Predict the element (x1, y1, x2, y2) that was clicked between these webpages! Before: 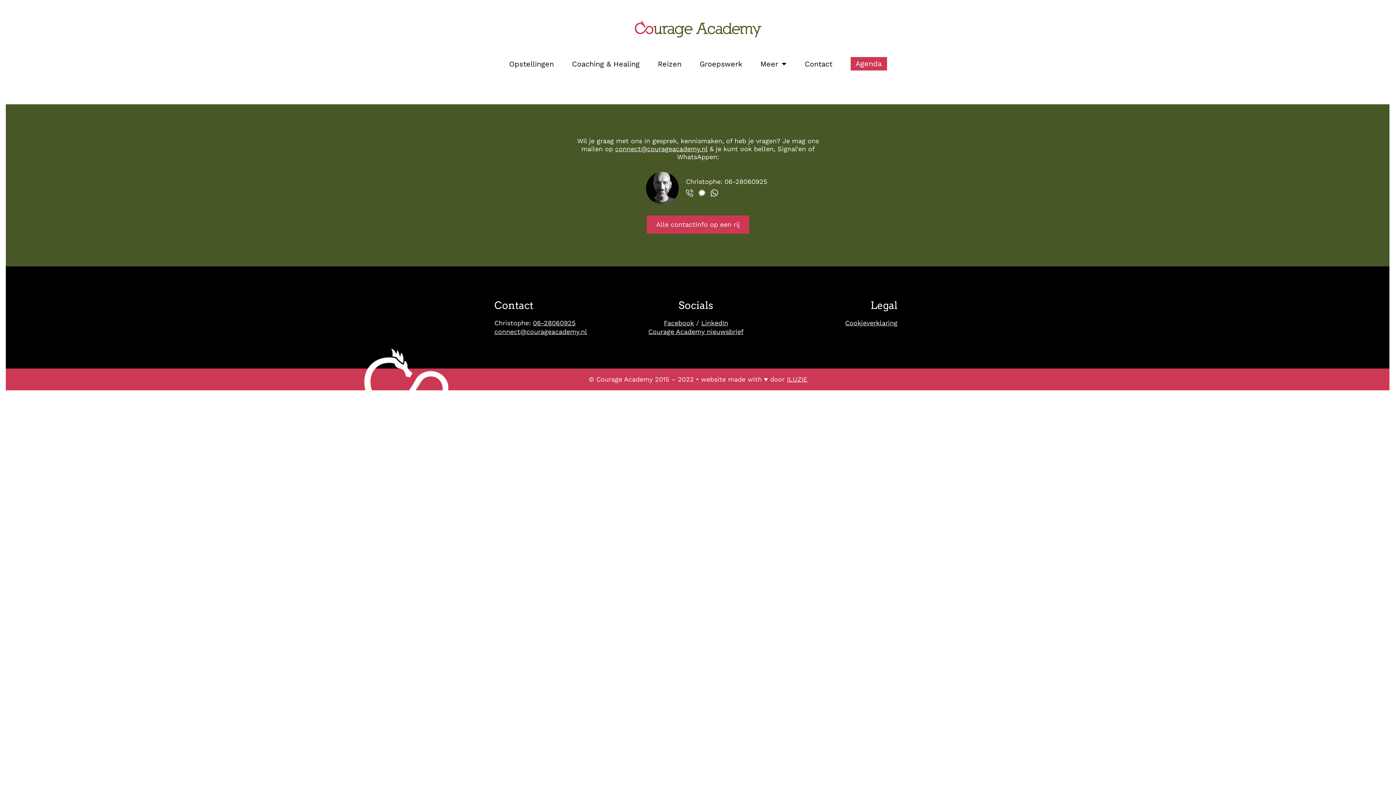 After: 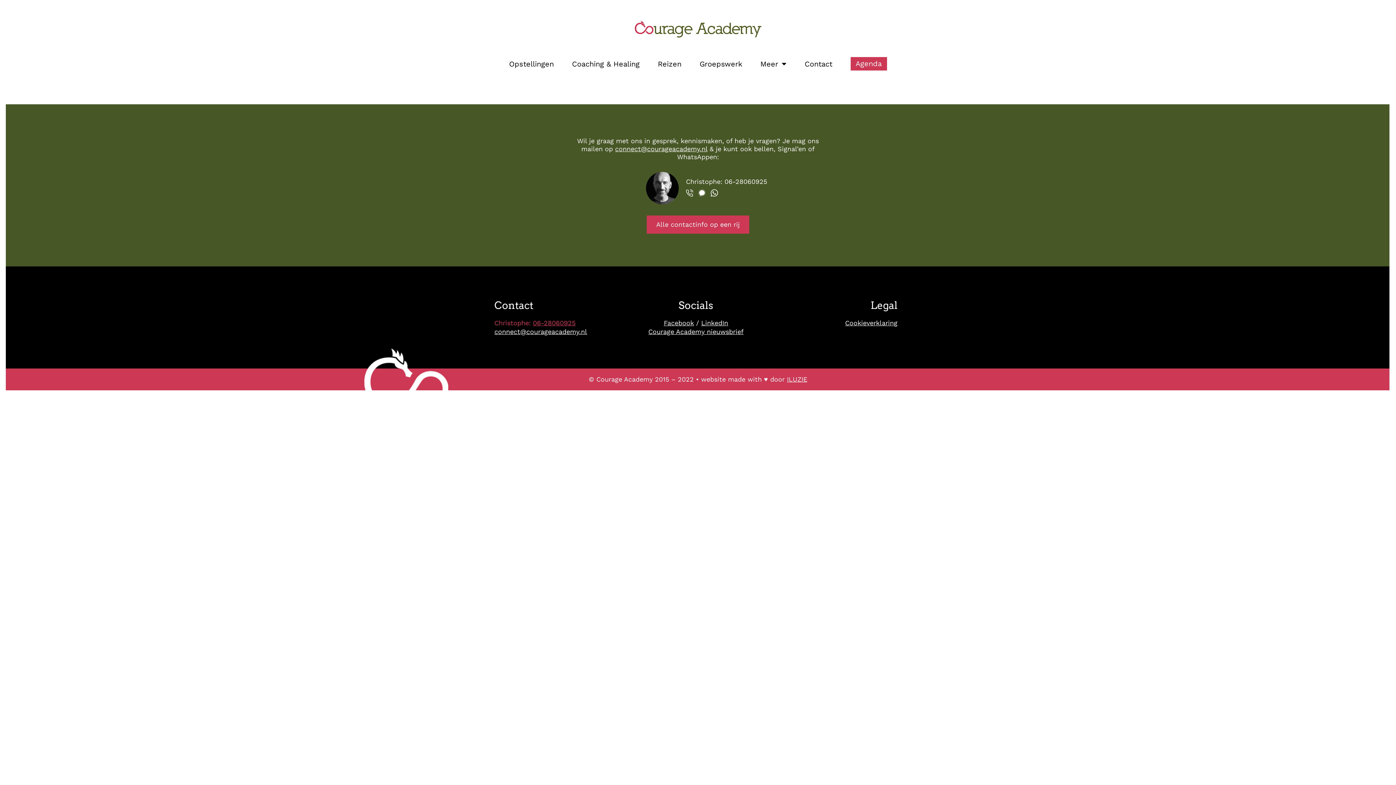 Action: label: Christophe: 06-28060925 bbox: (494, 319, 628, 327)